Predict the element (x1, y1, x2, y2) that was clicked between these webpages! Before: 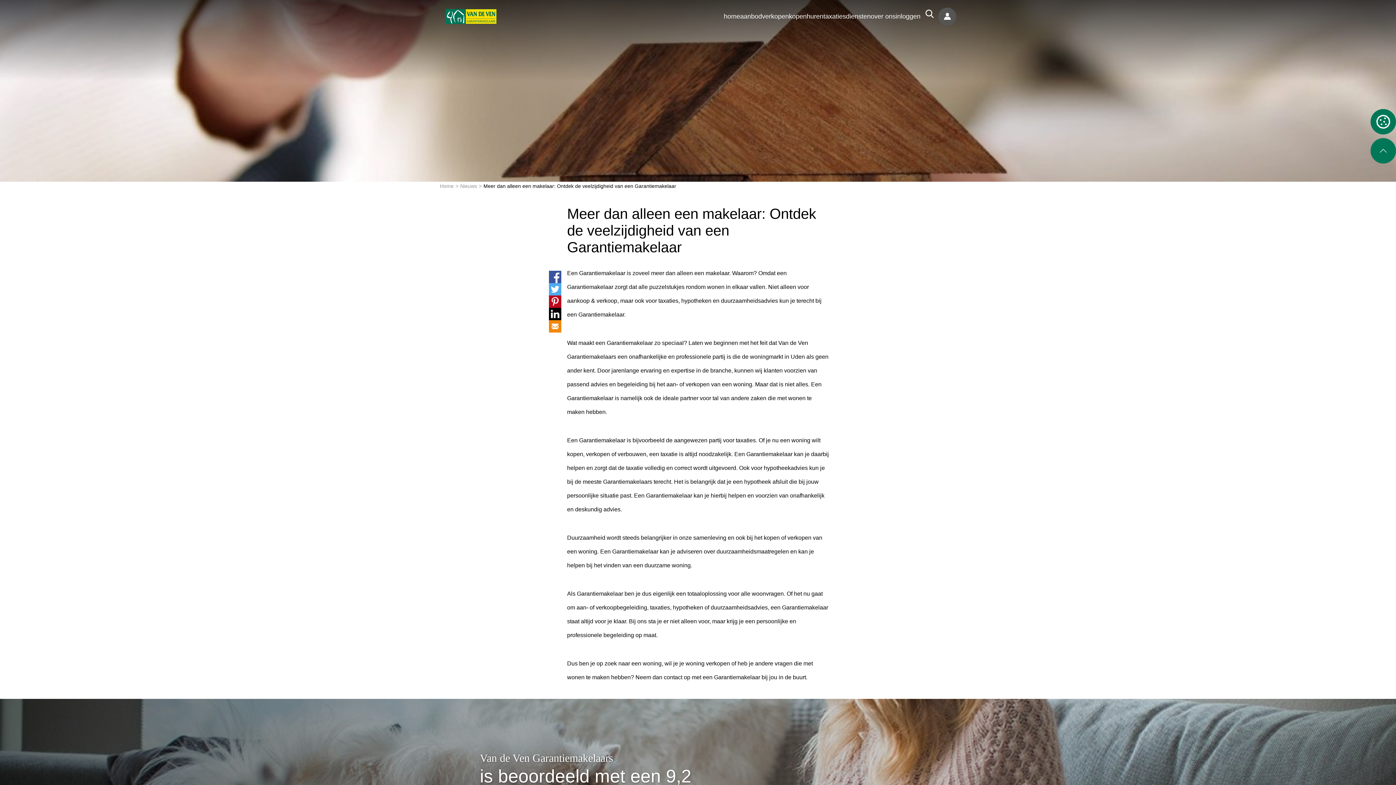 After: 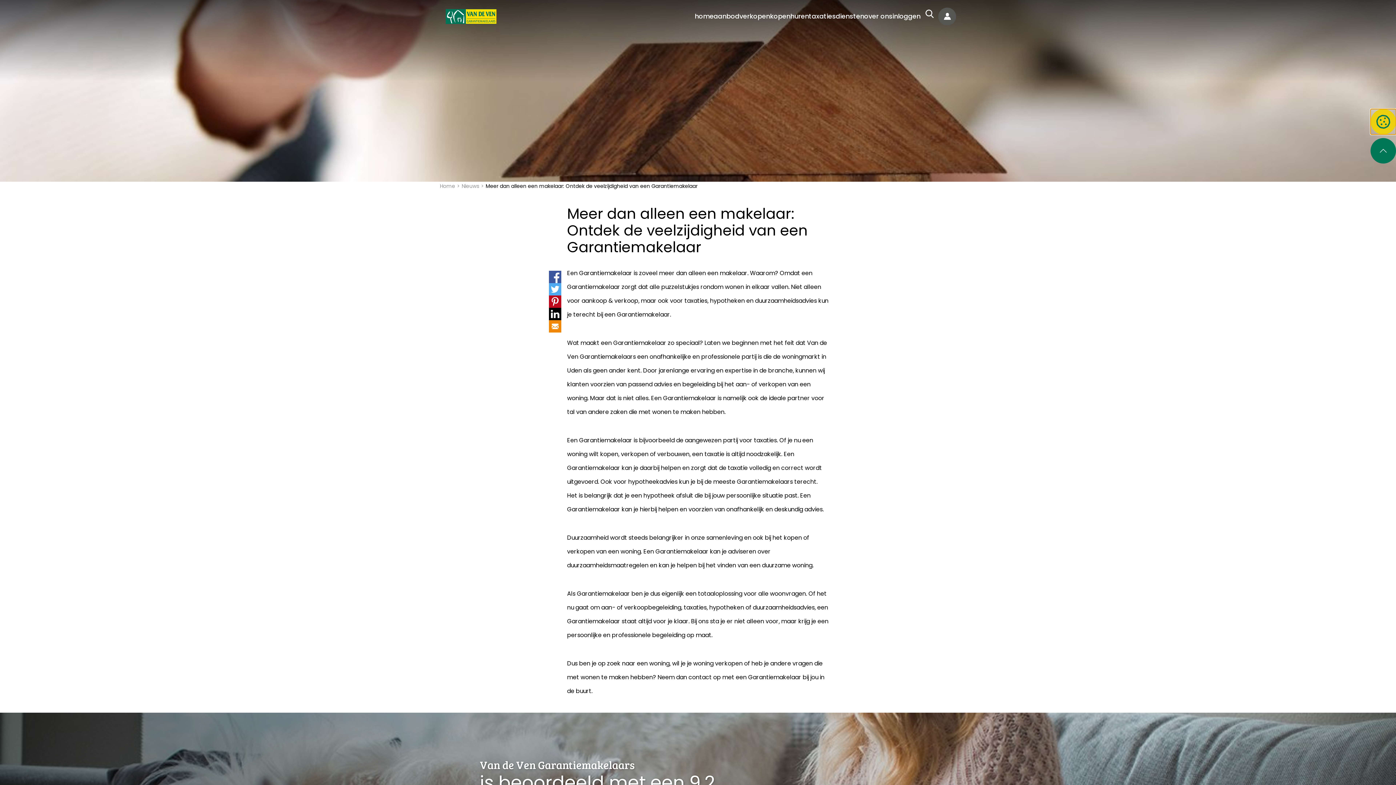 Action: bbox: (1370, 109, 1396, 134) label: Open cookie instellingen